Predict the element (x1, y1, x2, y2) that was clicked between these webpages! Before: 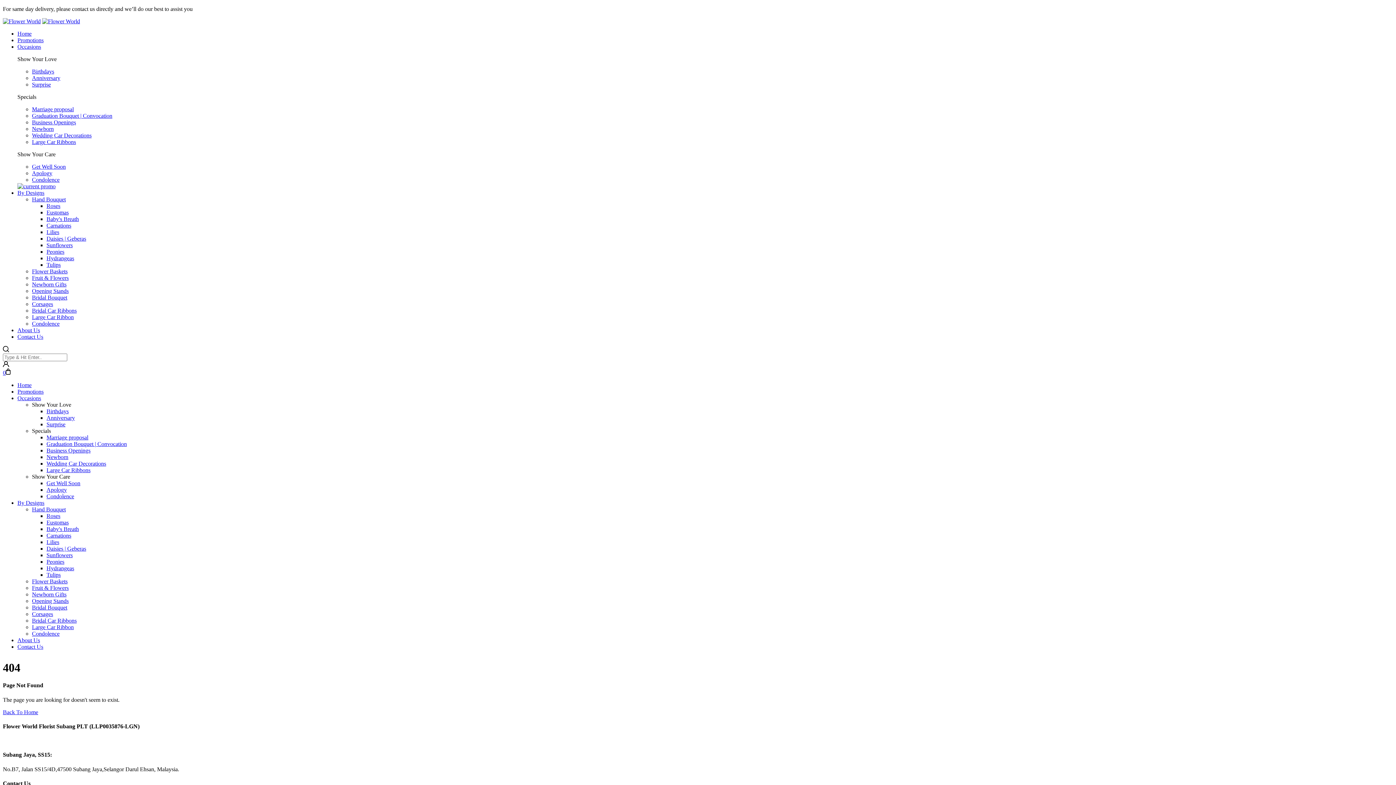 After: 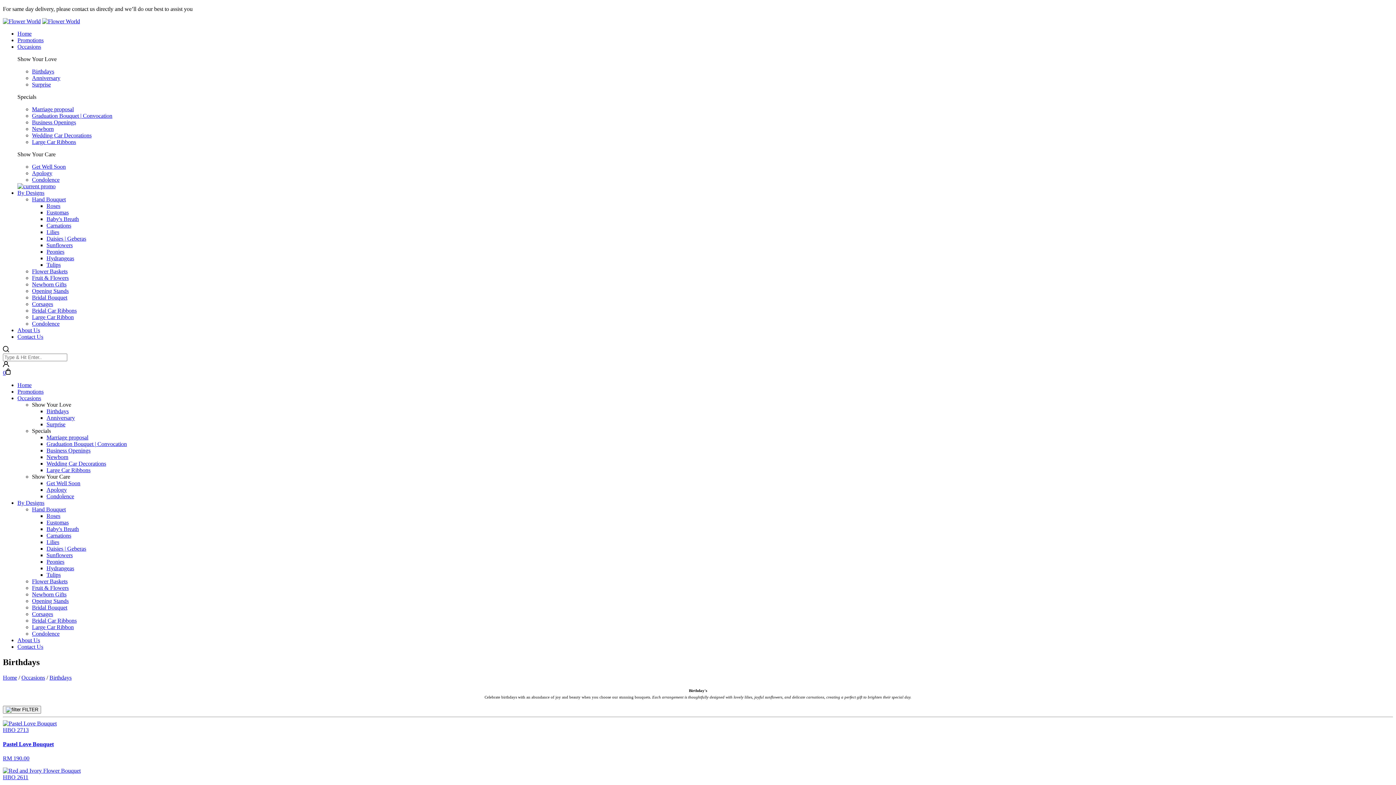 Action: bbox: (32, 68, 54, 74) label: Birthdays